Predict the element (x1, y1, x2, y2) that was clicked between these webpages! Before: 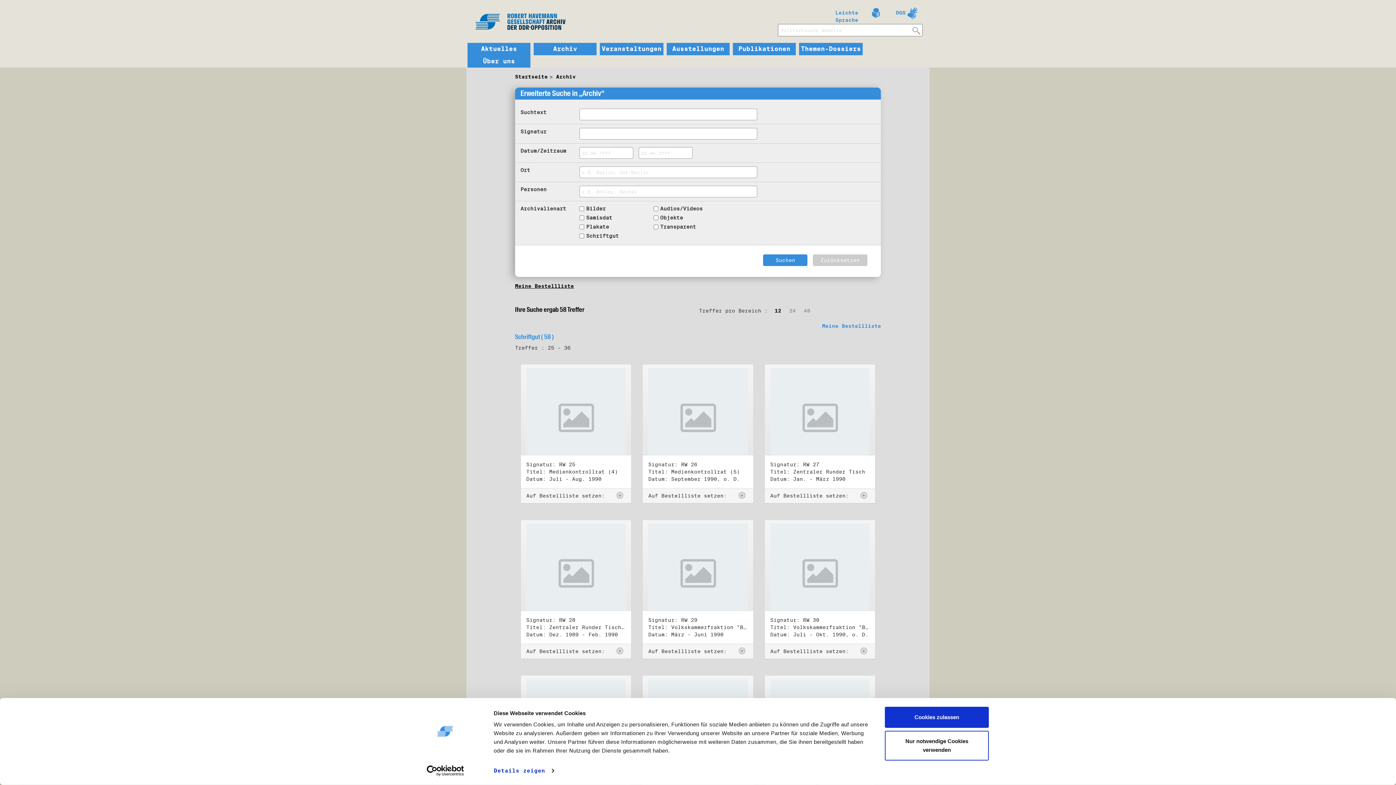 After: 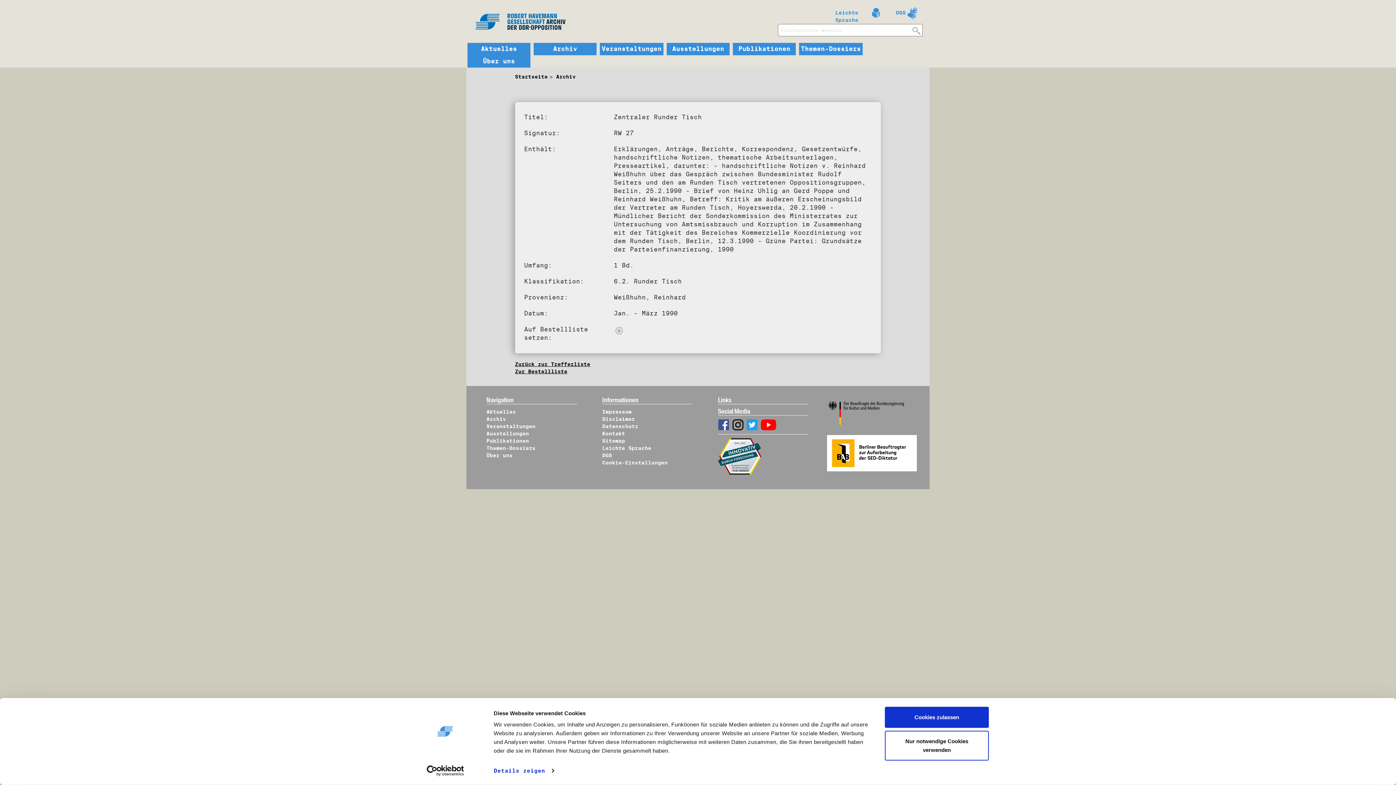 Action: bbox: (770, 368, 869, 467)